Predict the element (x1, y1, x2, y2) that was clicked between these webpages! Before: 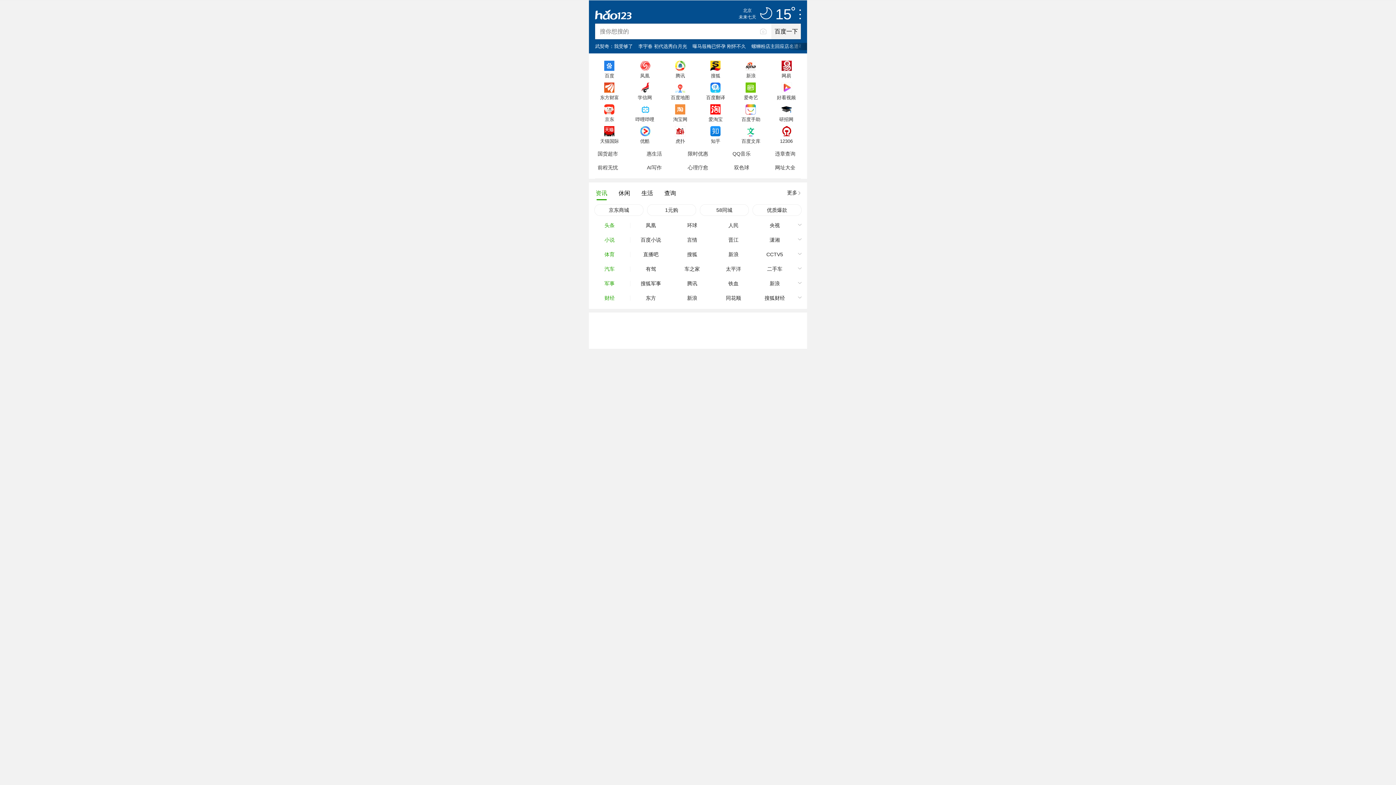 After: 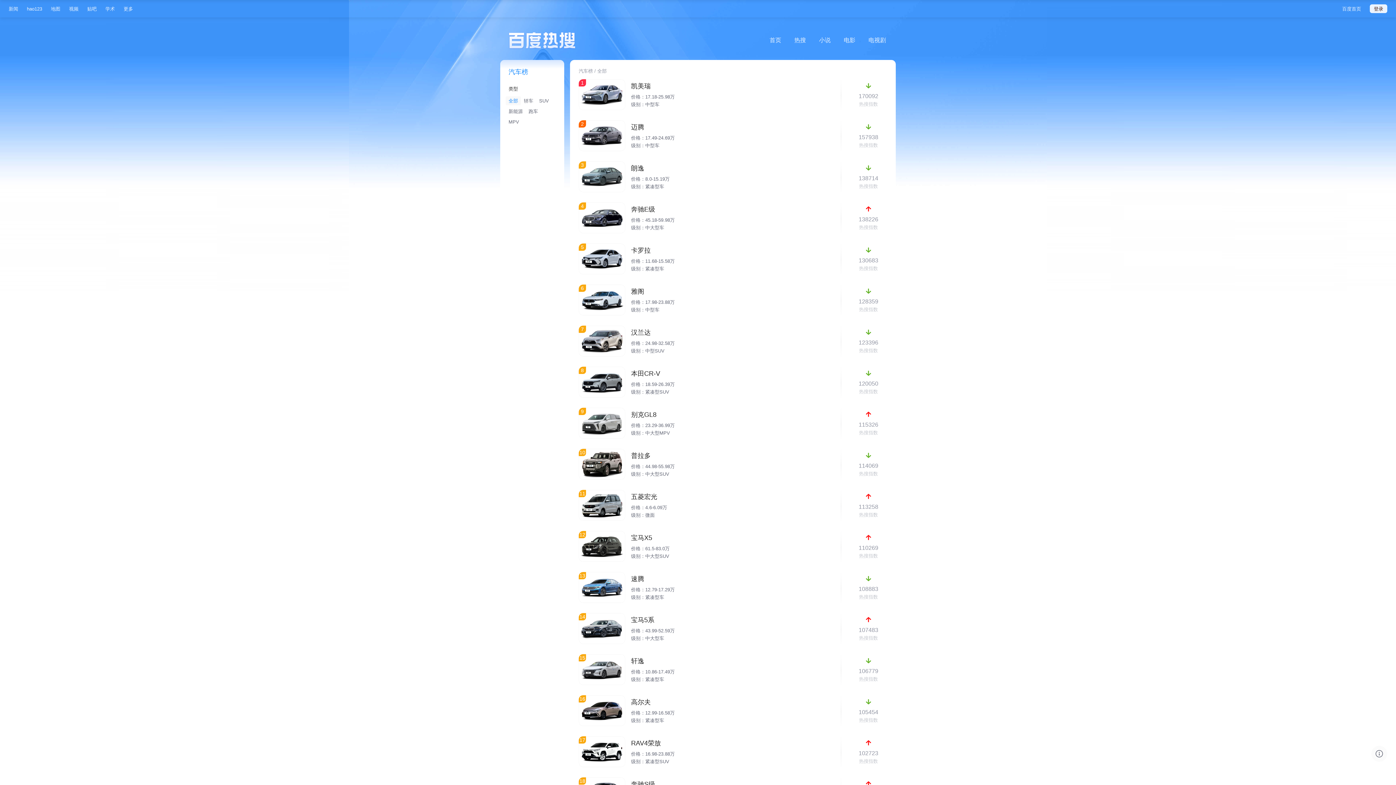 Action: bbox: (589, 261, 630, 276) label: 汽车